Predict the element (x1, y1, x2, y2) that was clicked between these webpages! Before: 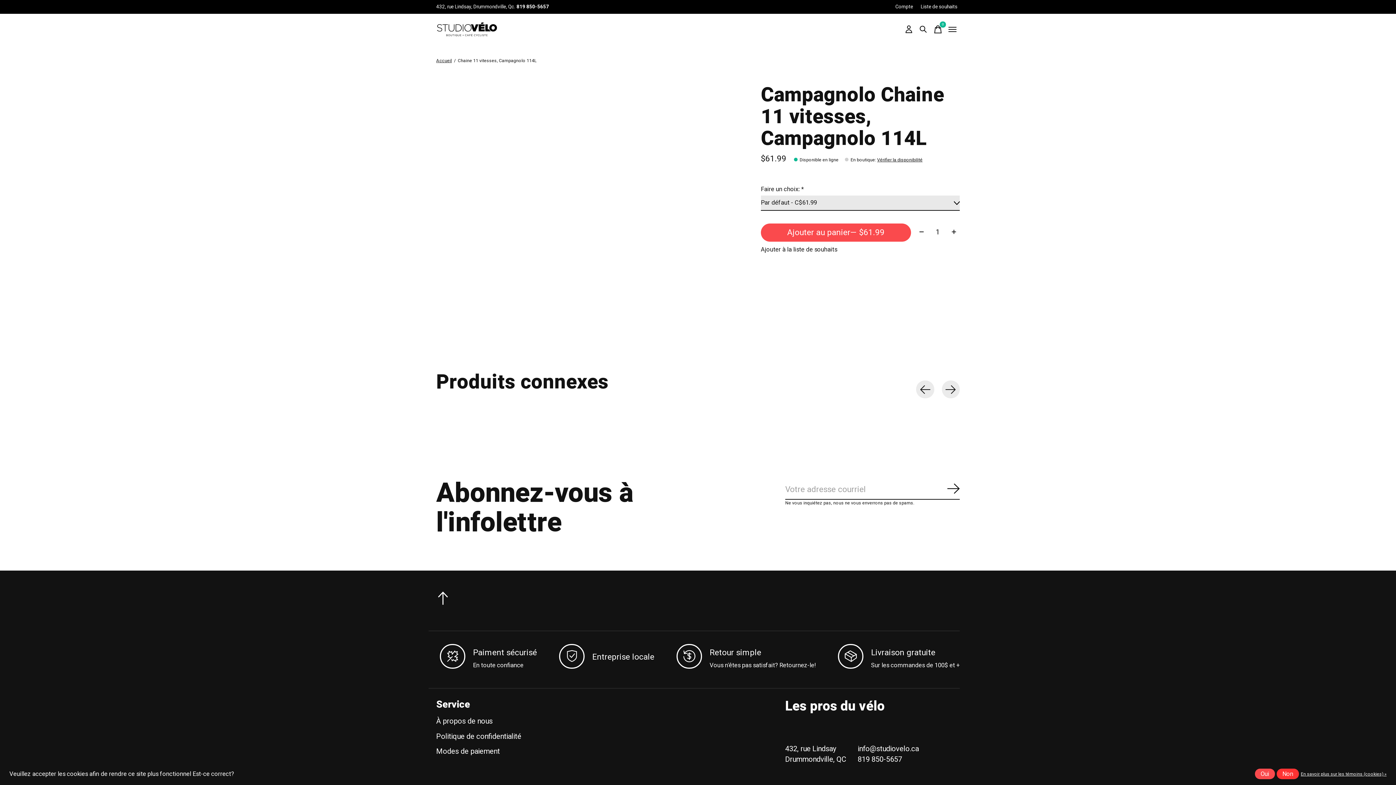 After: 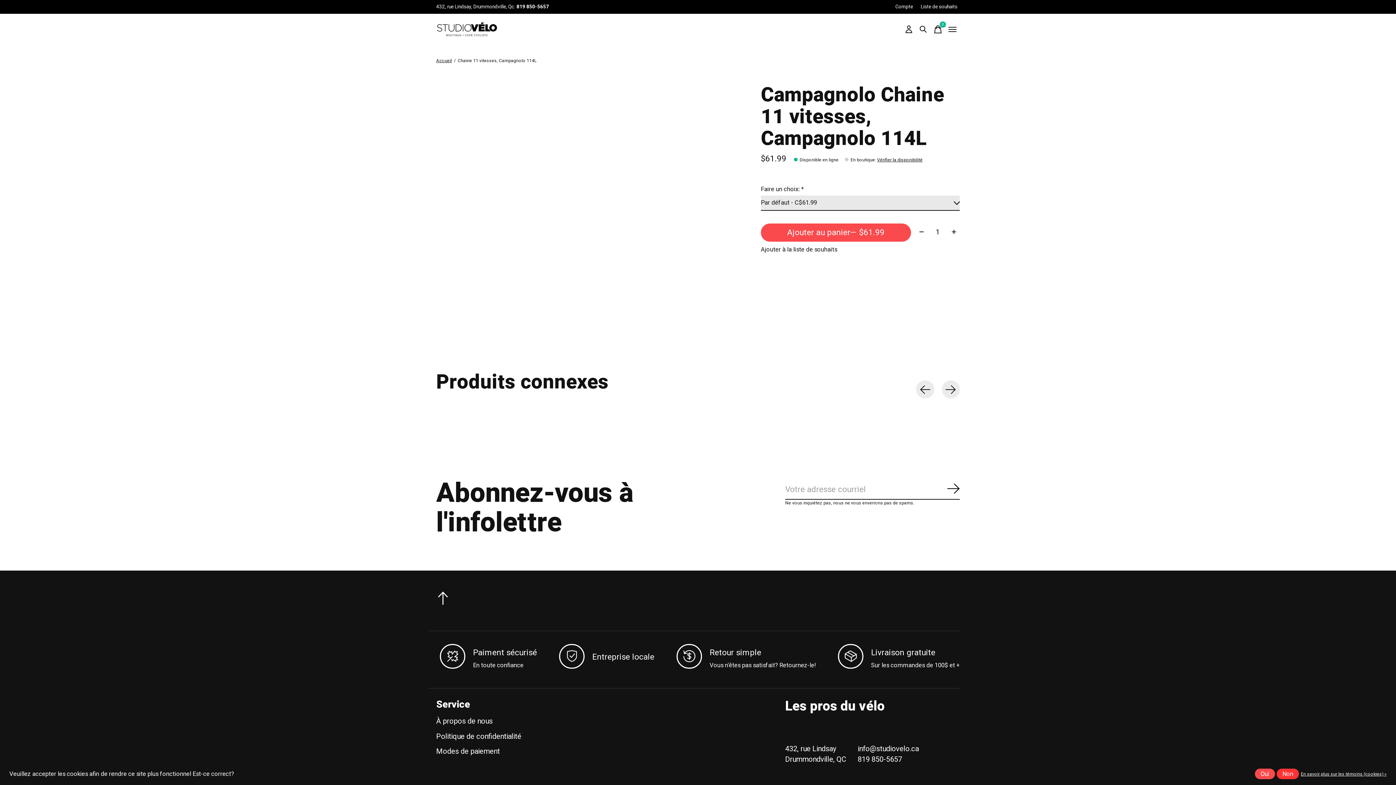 Action: bbox: (901, 22, 916, 36)